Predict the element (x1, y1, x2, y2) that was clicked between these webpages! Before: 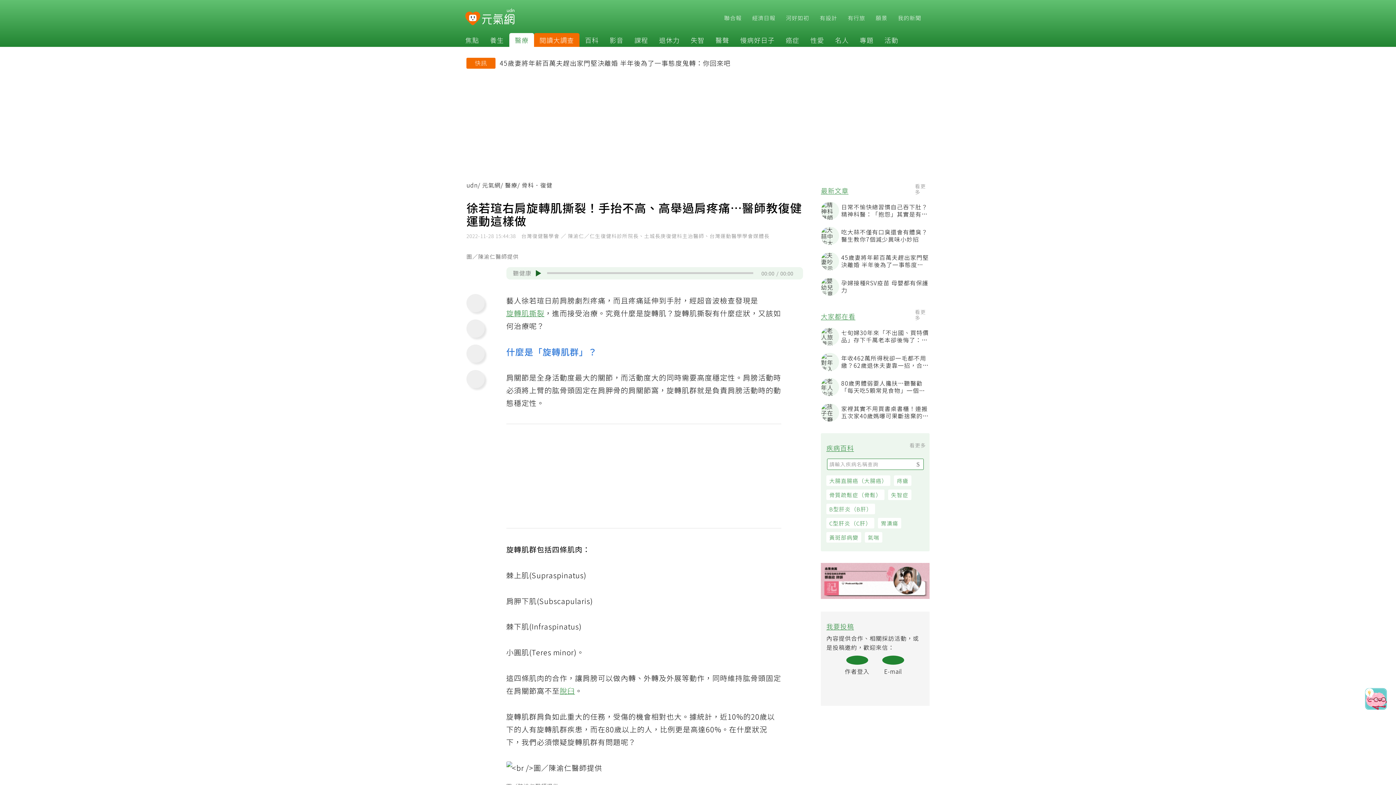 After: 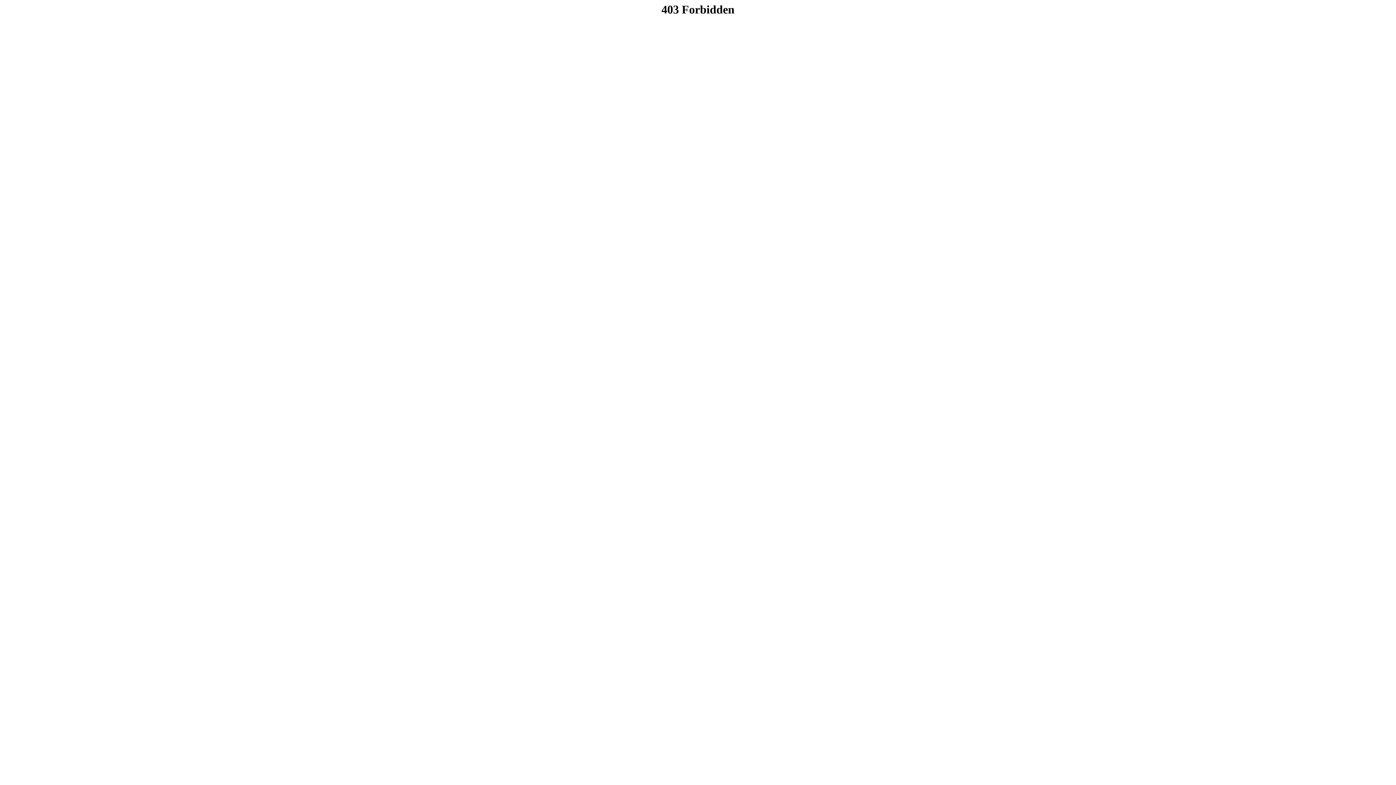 Action: label:  有設計 bbox: (813, 13, 837, 21)